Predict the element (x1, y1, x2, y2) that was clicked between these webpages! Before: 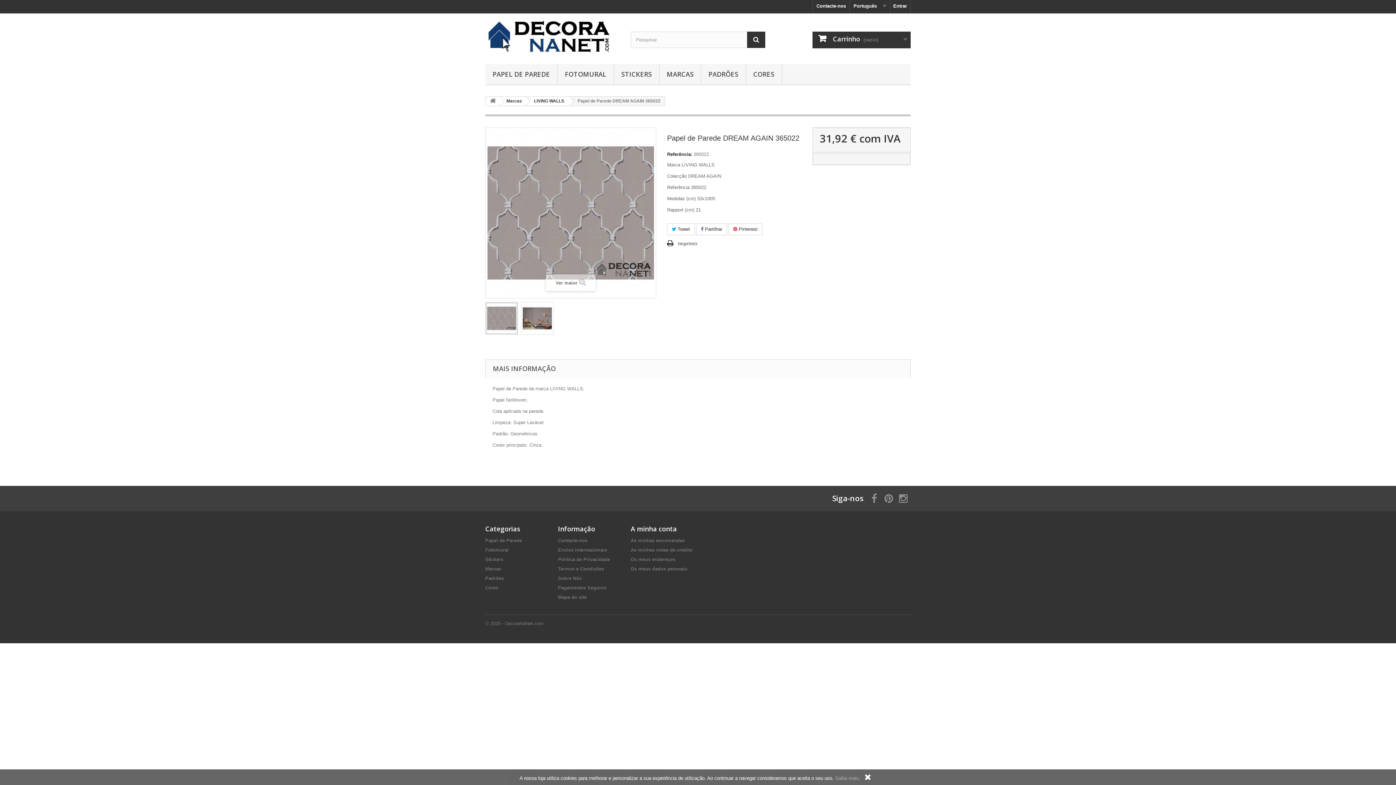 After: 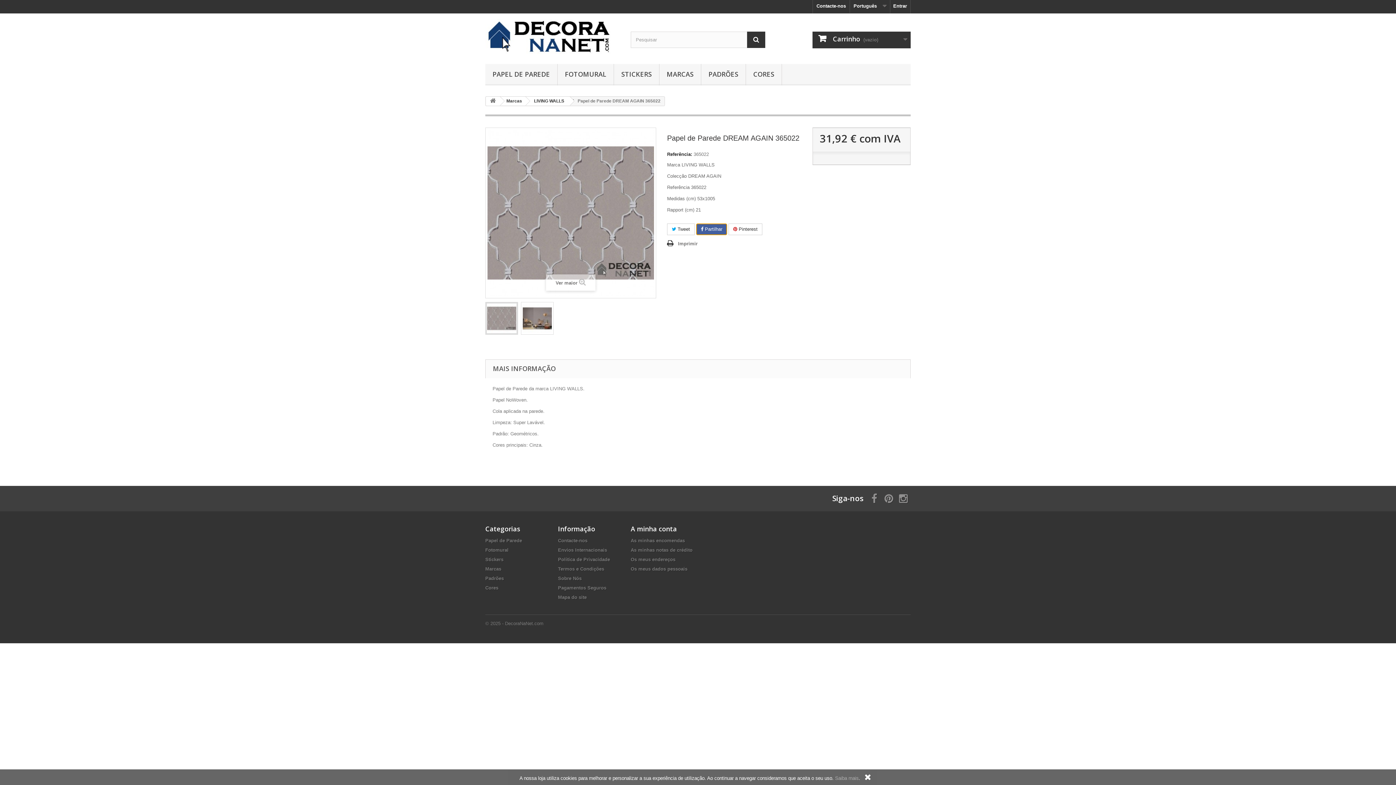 Action: bbox: (696, 223, 727, 235) label:  Partilhar